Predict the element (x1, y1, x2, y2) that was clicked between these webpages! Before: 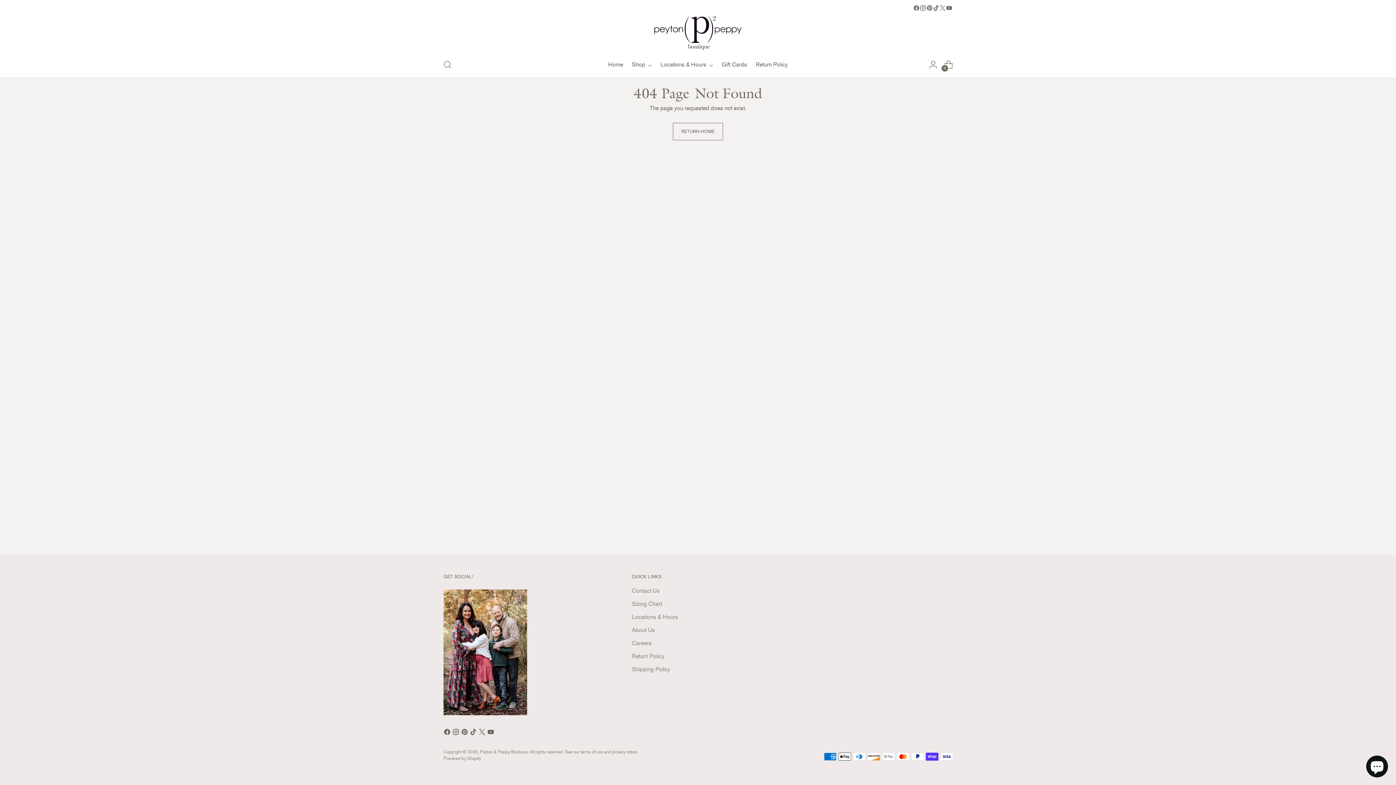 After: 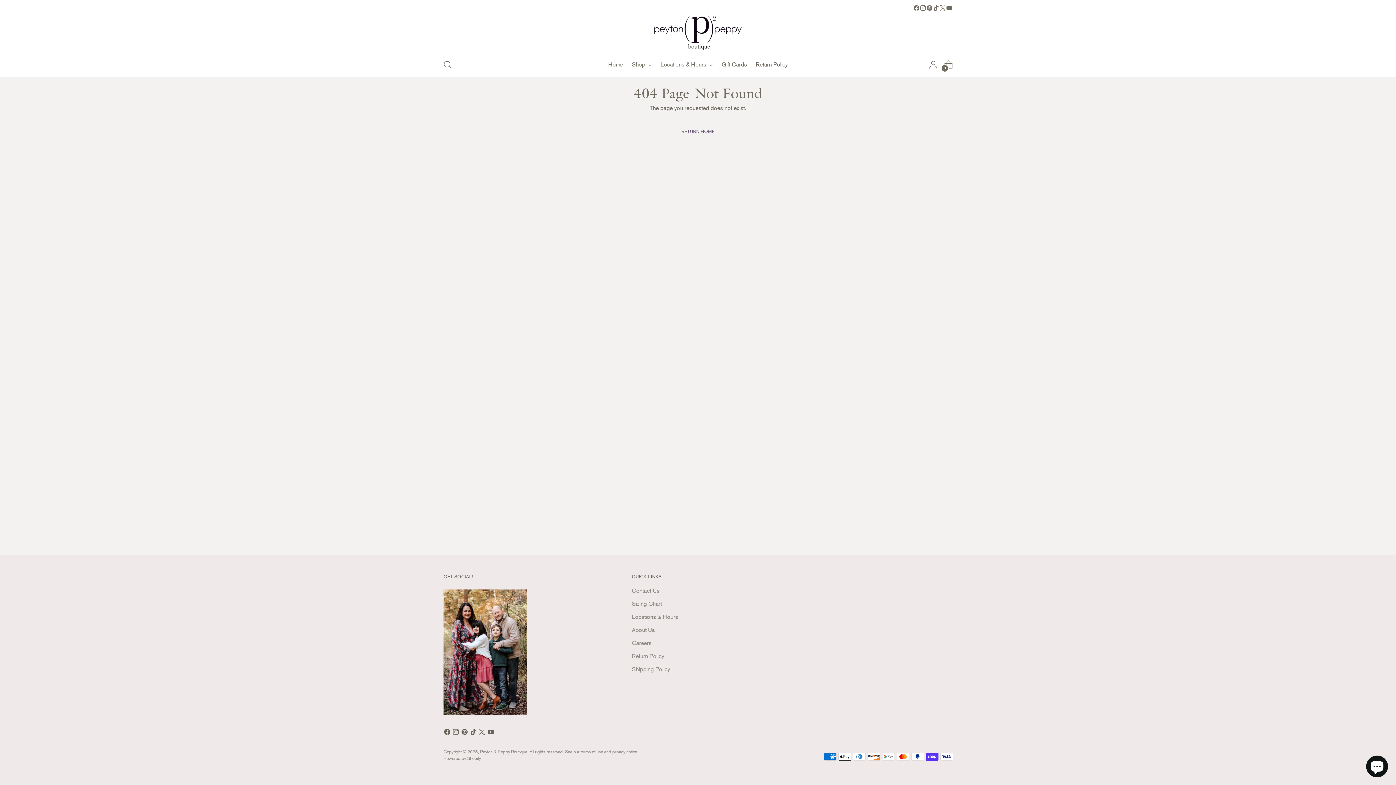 Action: bbox: (926, 4, 933, 11)